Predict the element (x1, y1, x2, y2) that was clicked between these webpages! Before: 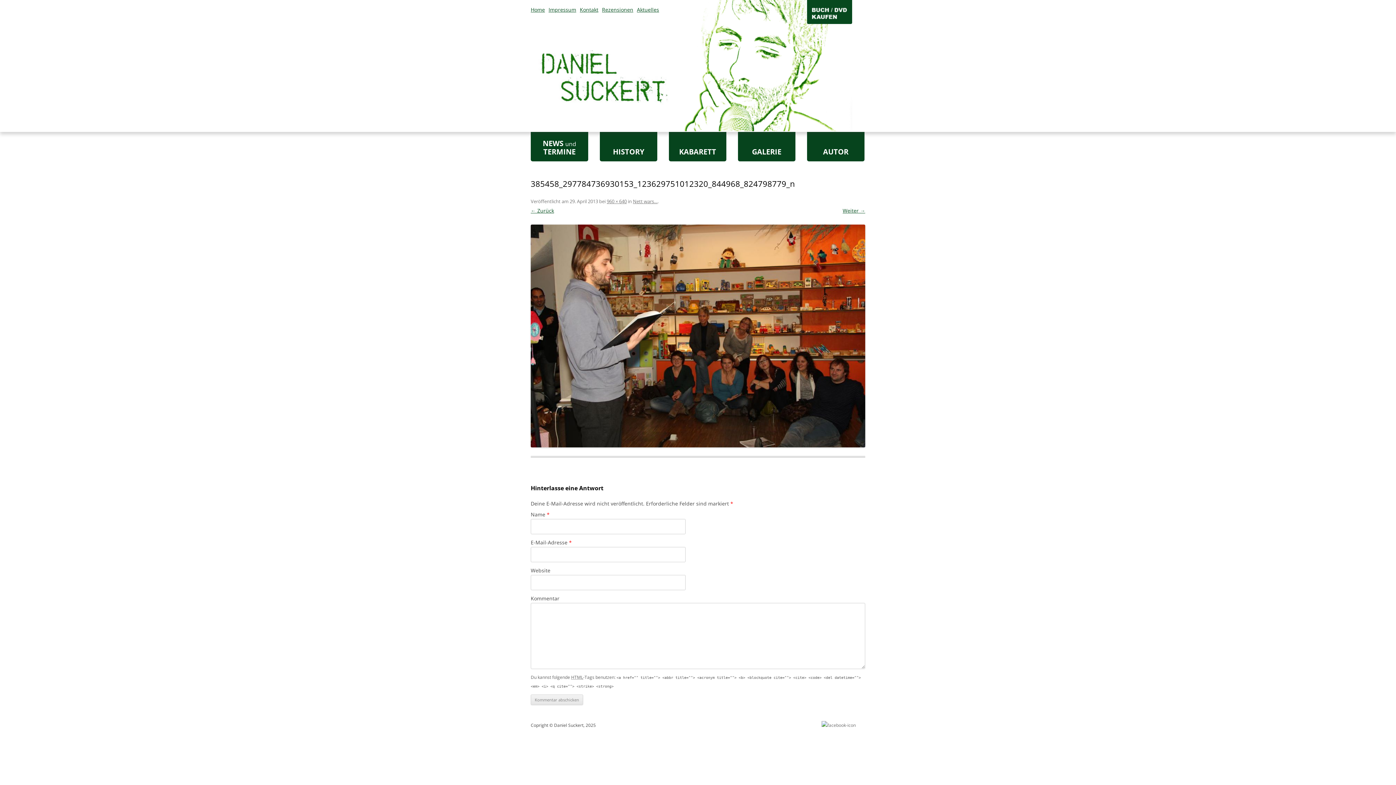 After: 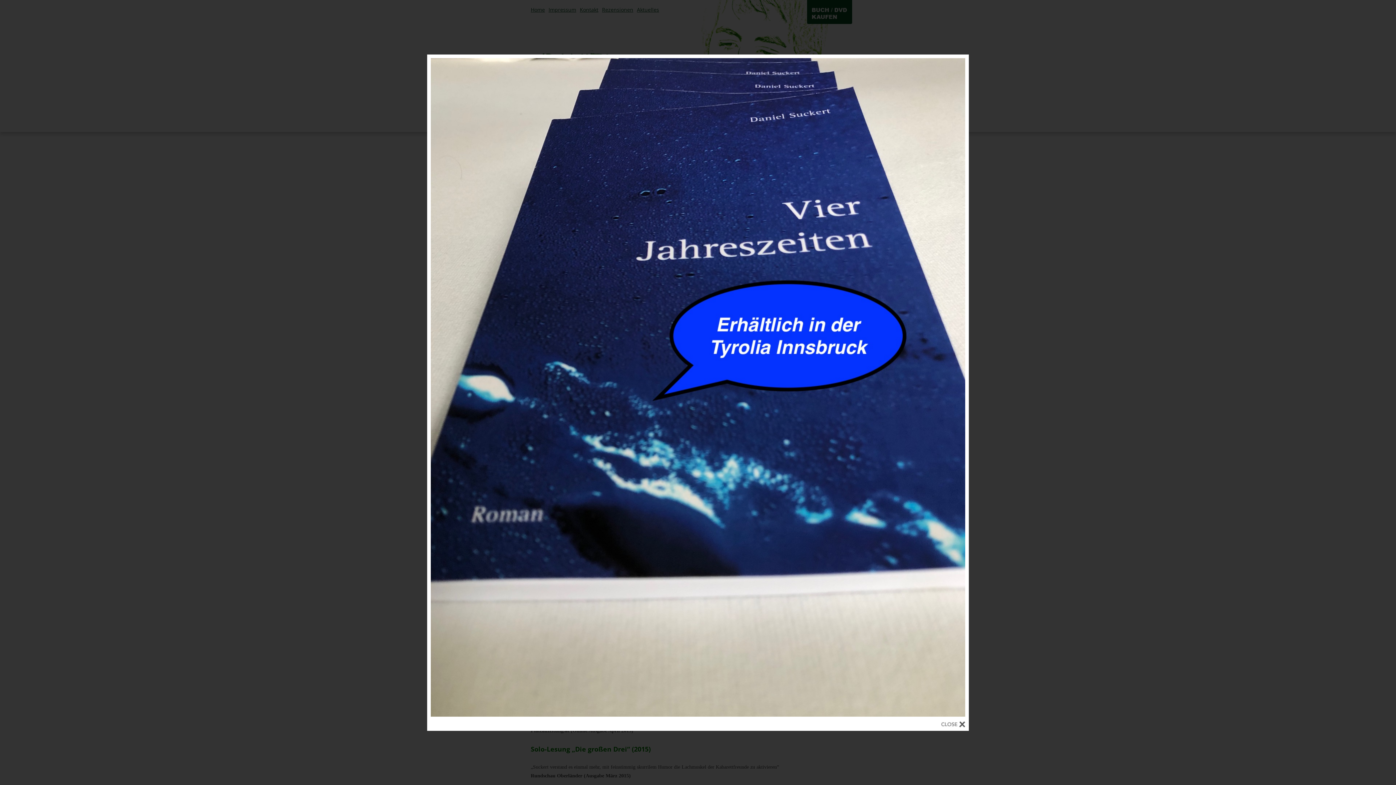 Action: bbox: (530, 6, 545, 13) label: Home